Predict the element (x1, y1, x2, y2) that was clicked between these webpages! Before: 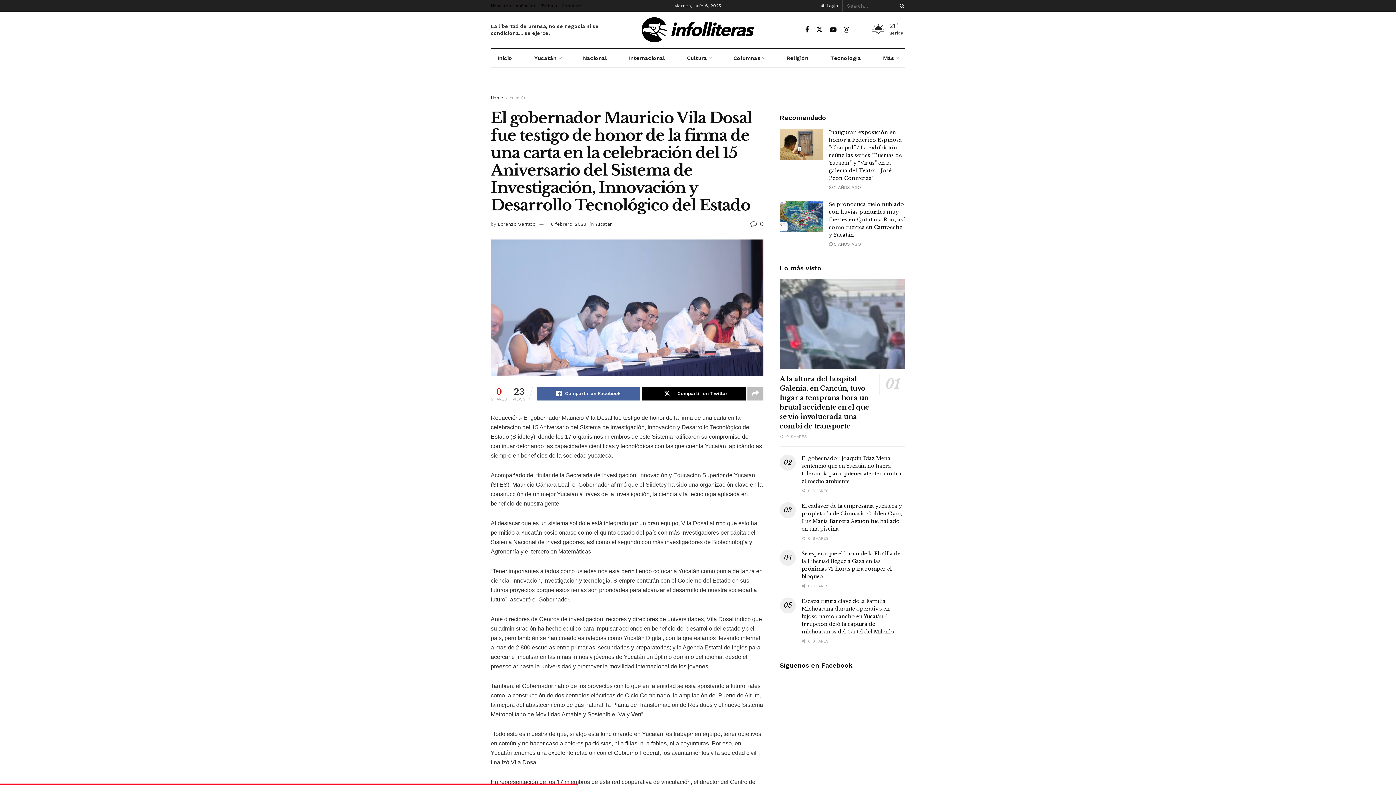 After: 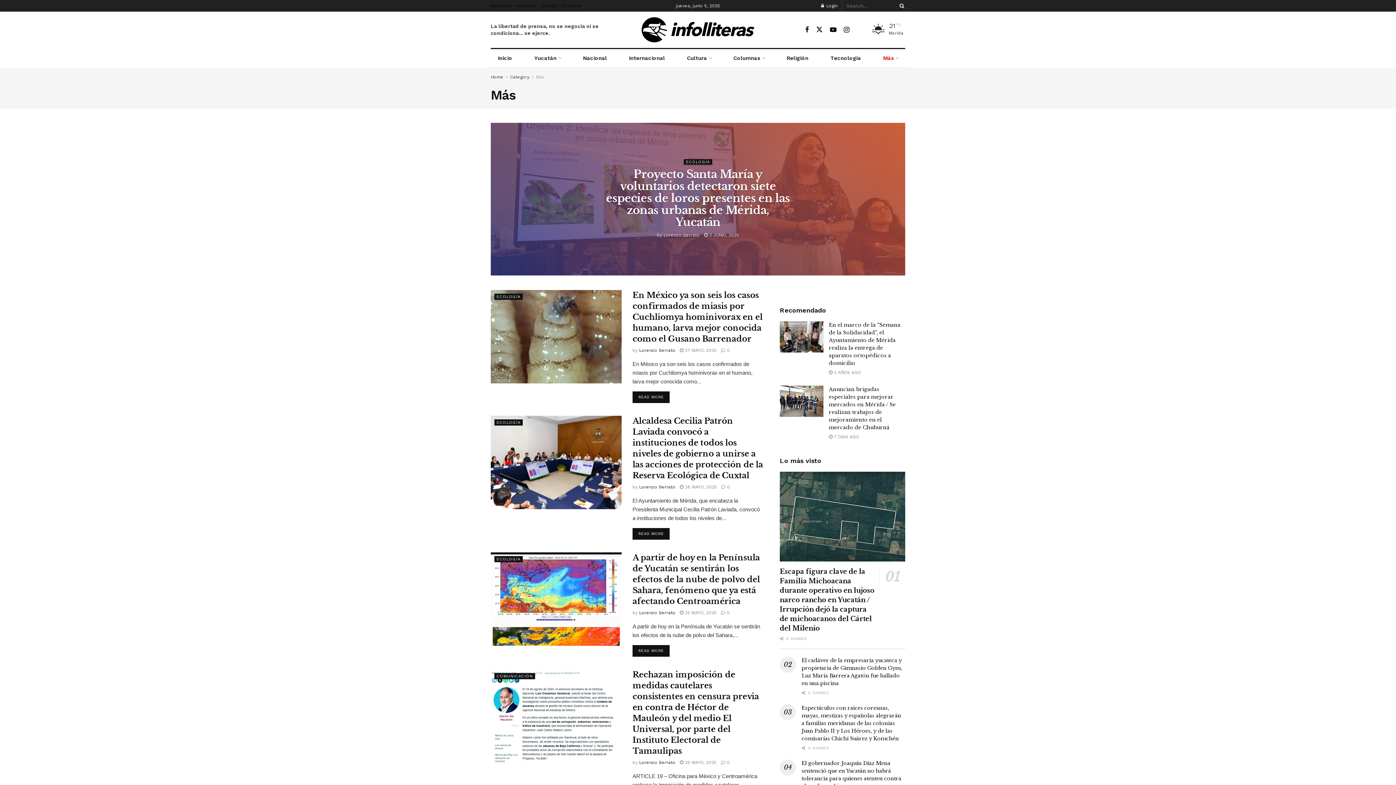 Action: label: Más bbox: (876, 49, 905, 67)